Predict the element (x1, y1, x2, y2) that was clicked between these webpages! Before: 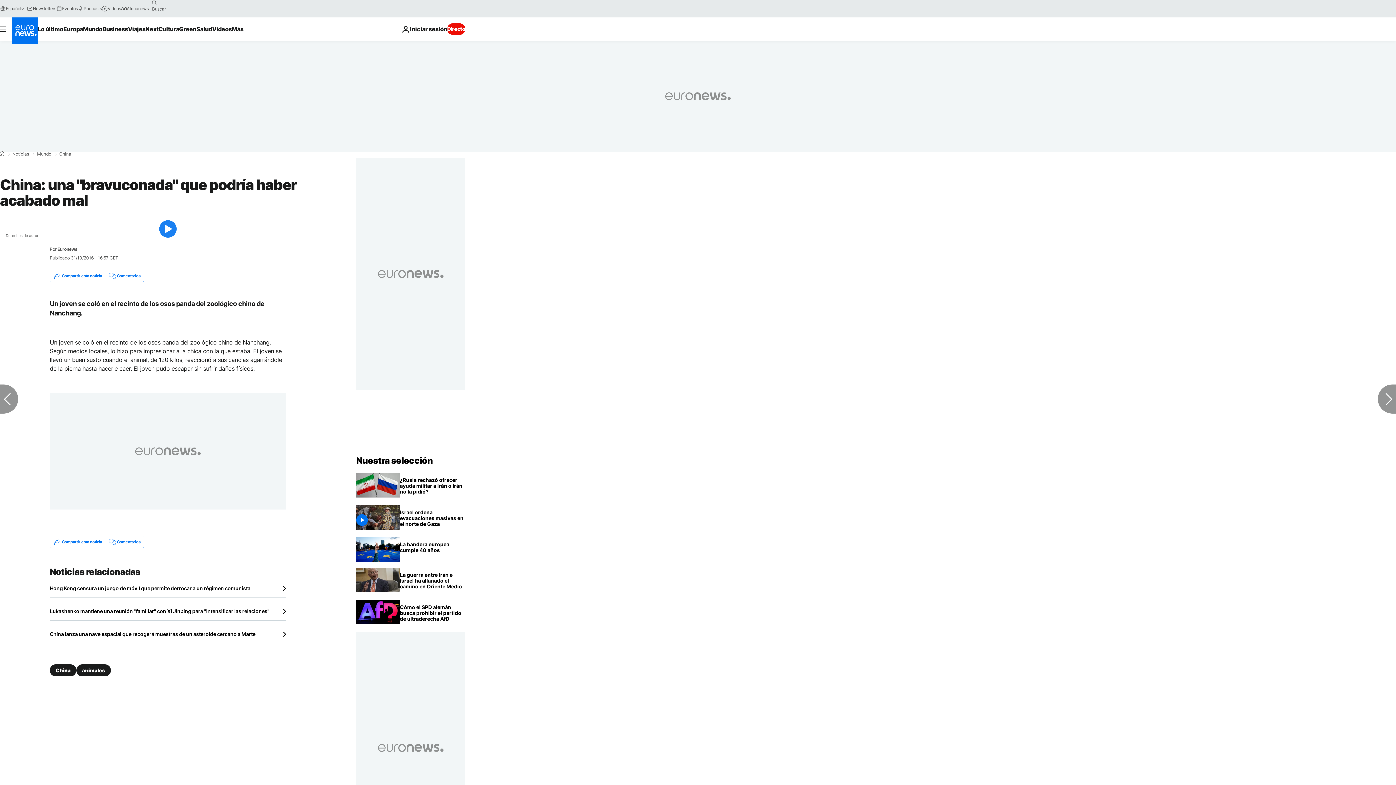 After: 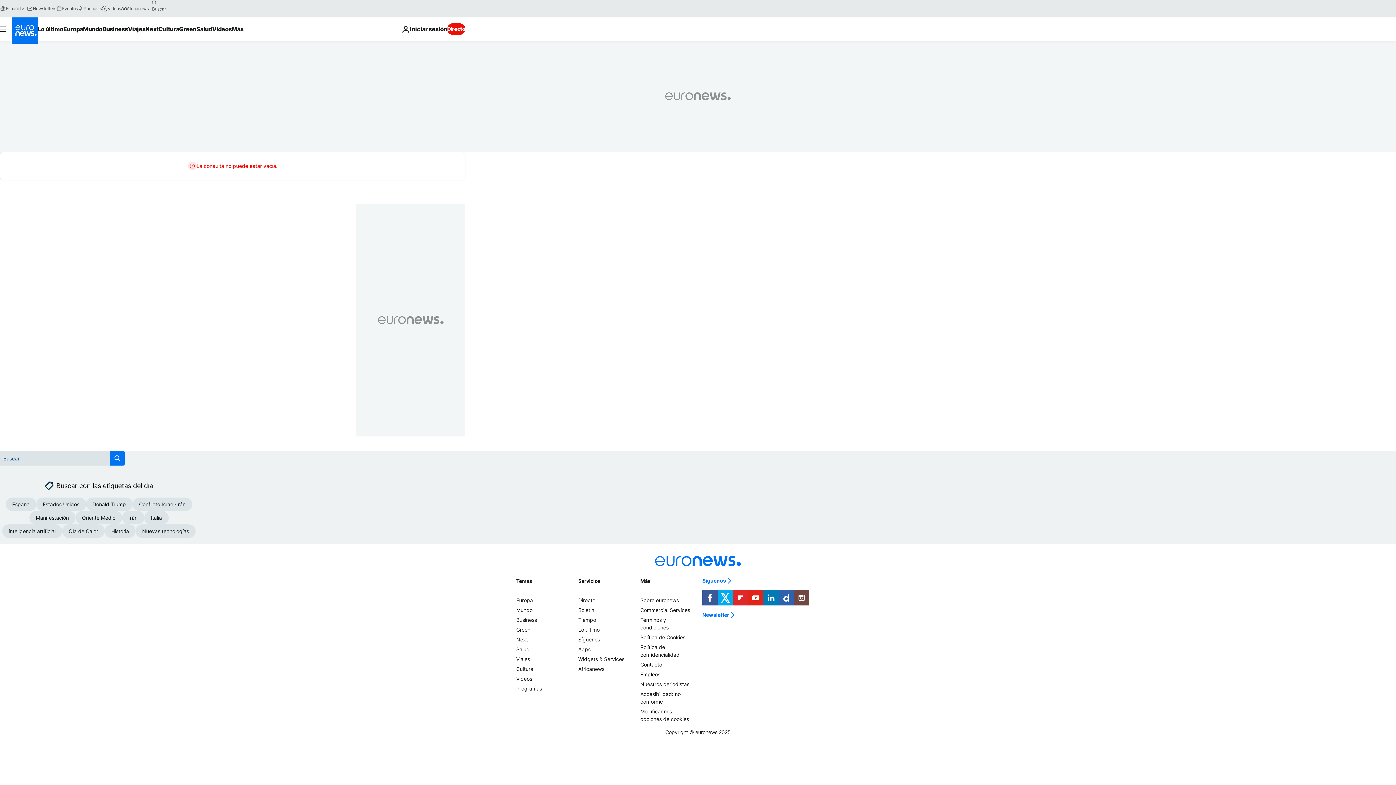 Action: bbox: (148, -2, 160, 8) label: search button